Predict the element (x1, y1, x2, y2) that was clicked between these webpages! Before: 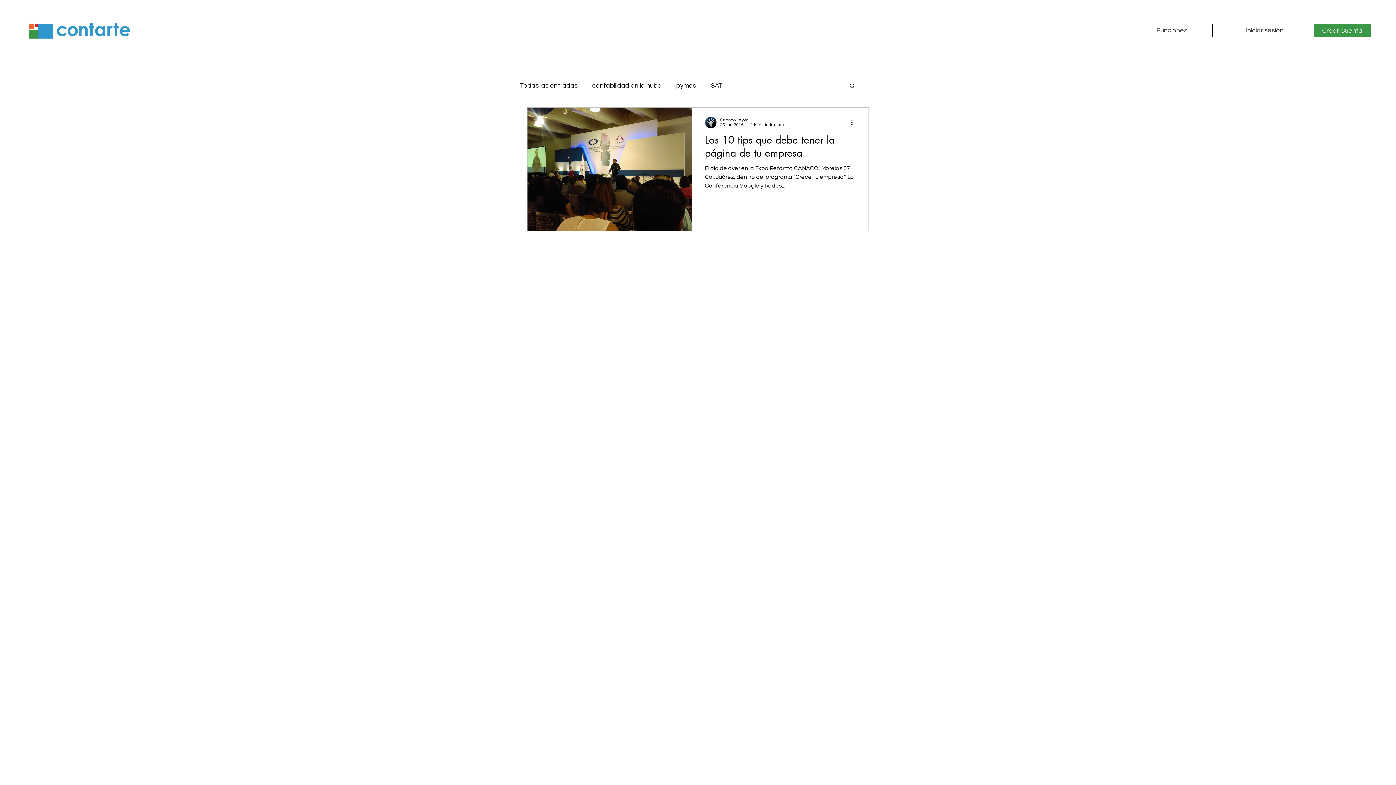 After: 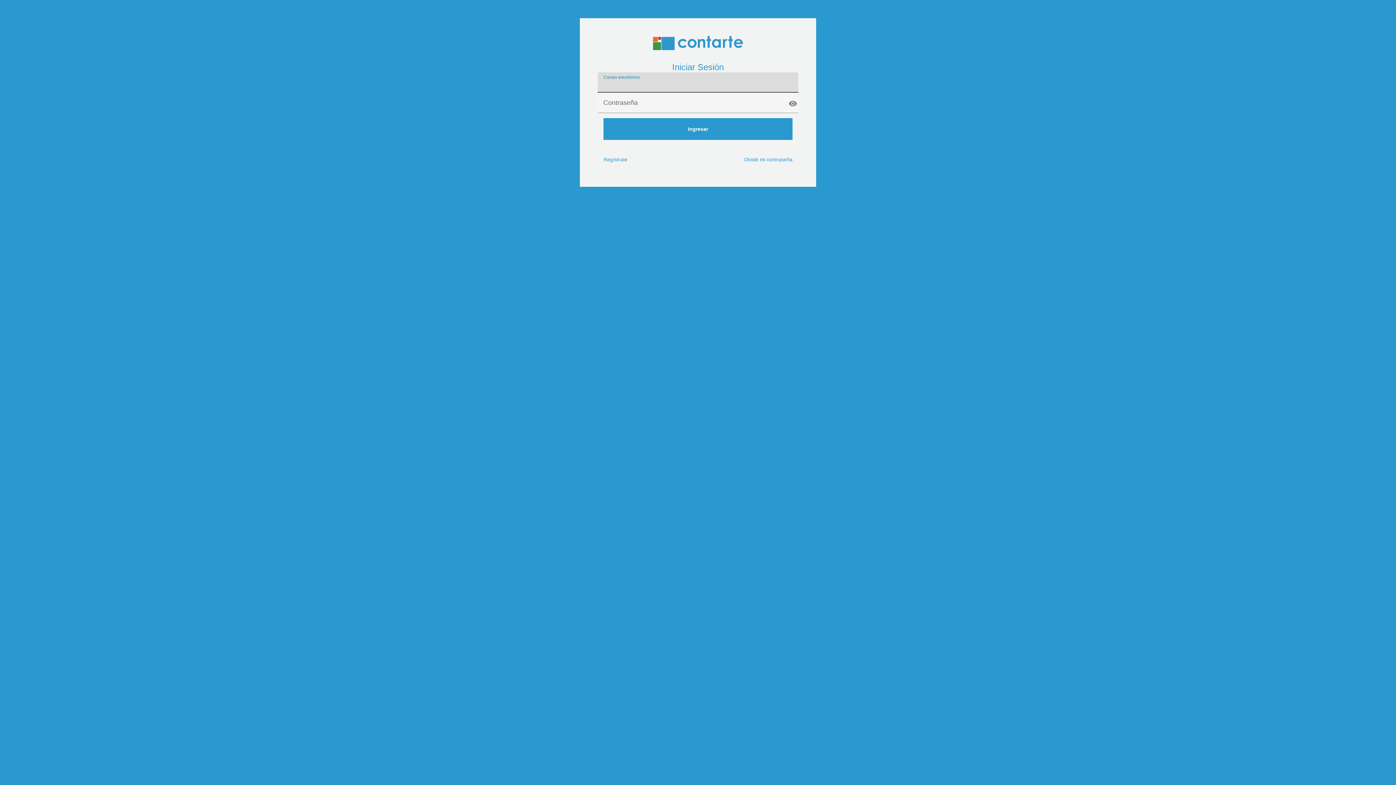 Action: bbox: (1220, 24, 1309, 37) label: Iniciar sesión